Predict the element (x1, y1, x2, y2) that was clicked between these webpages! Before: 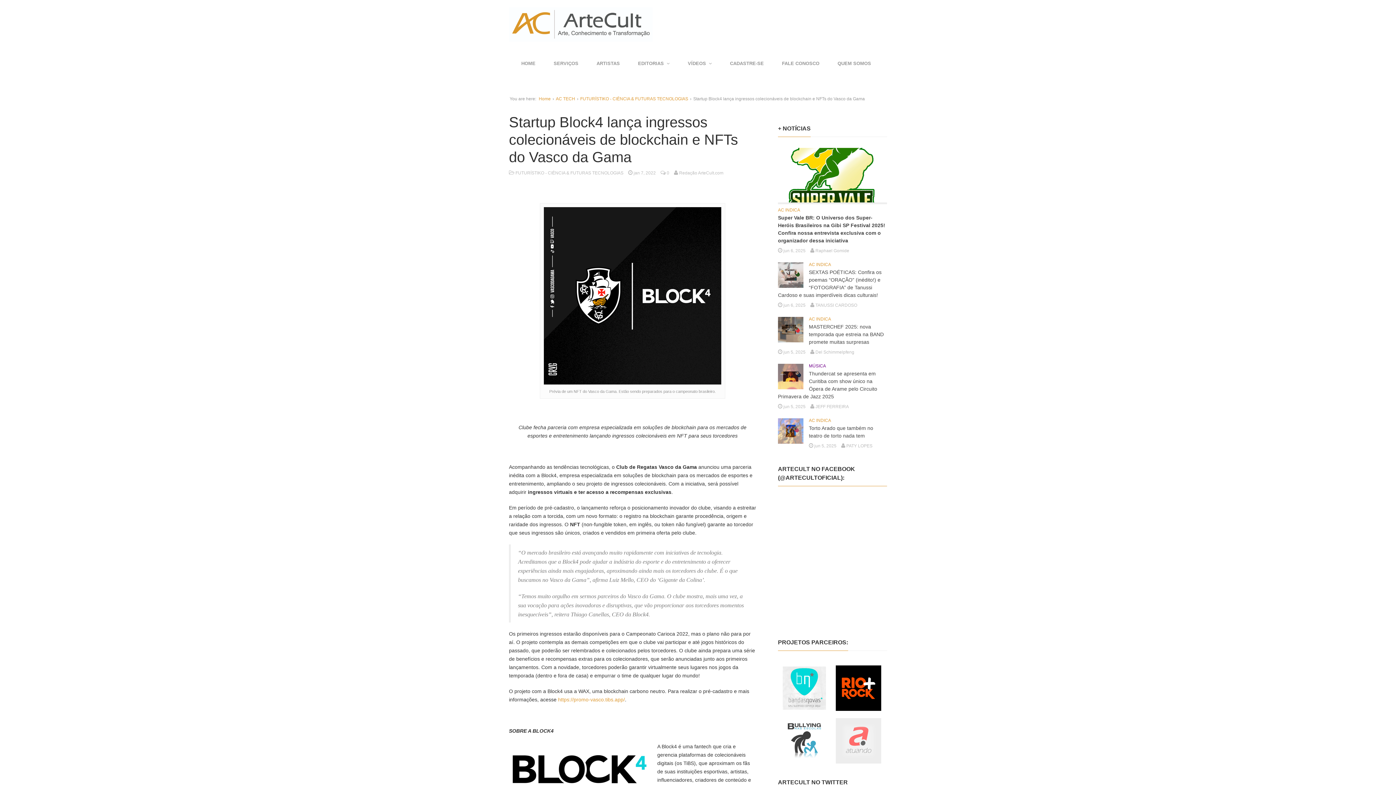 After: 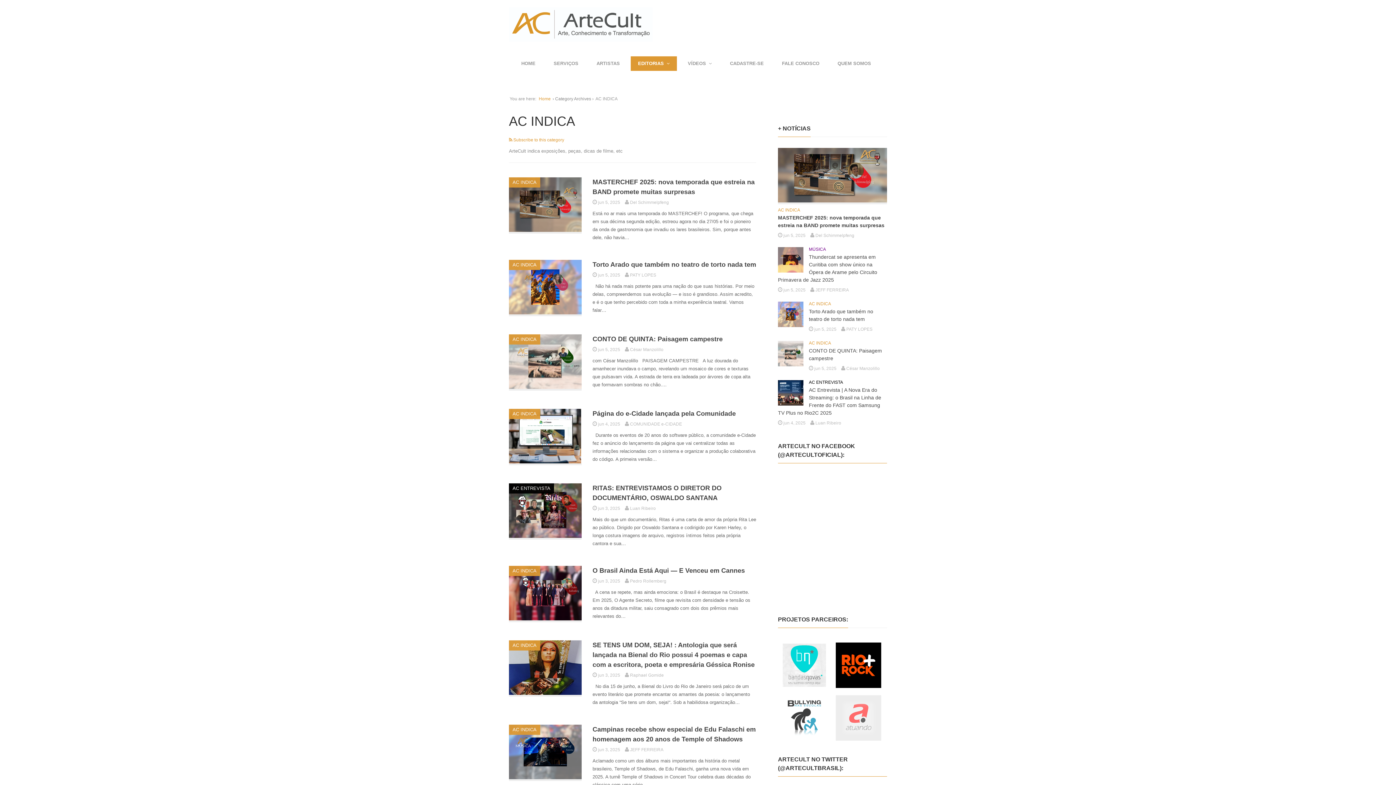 Action: label: AC INDICA bbox: (778, 207, 800, 212)